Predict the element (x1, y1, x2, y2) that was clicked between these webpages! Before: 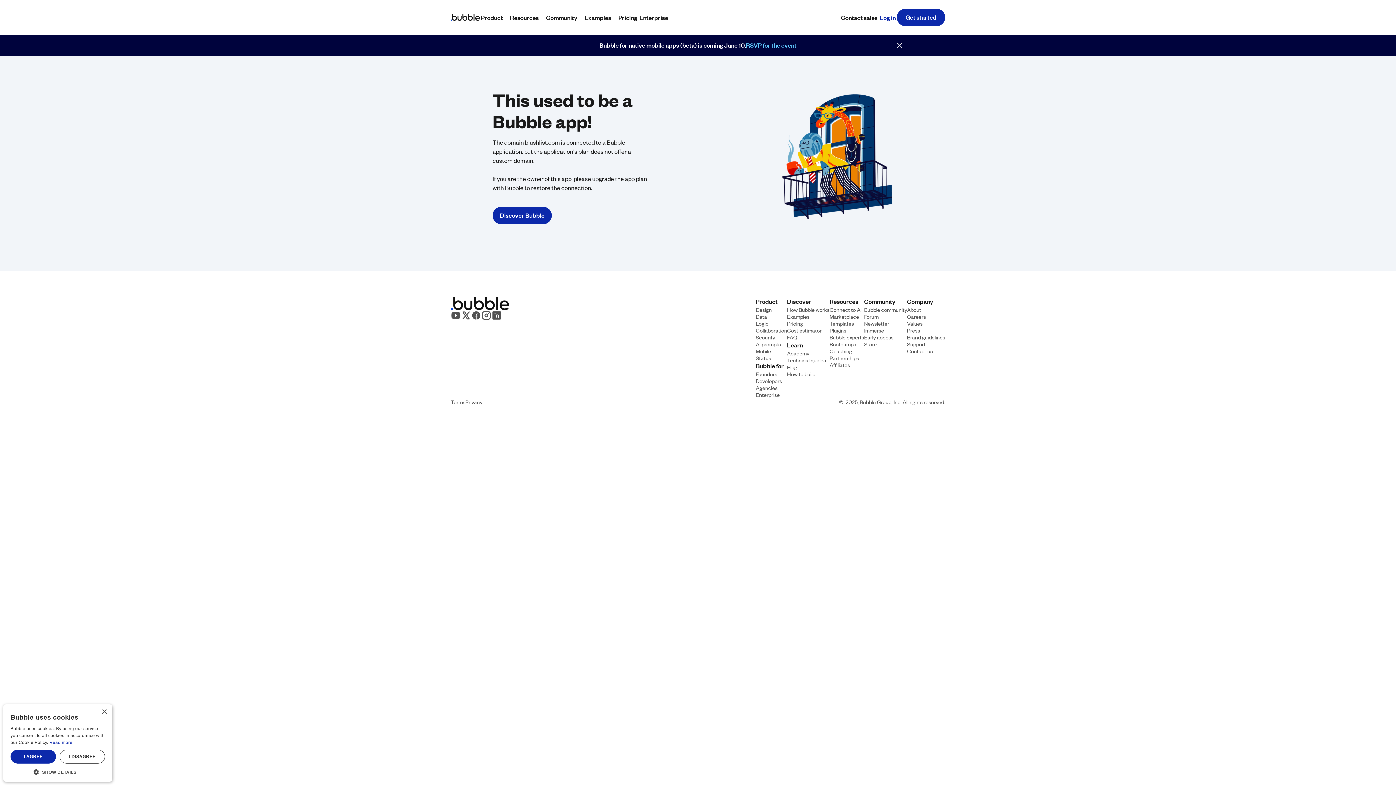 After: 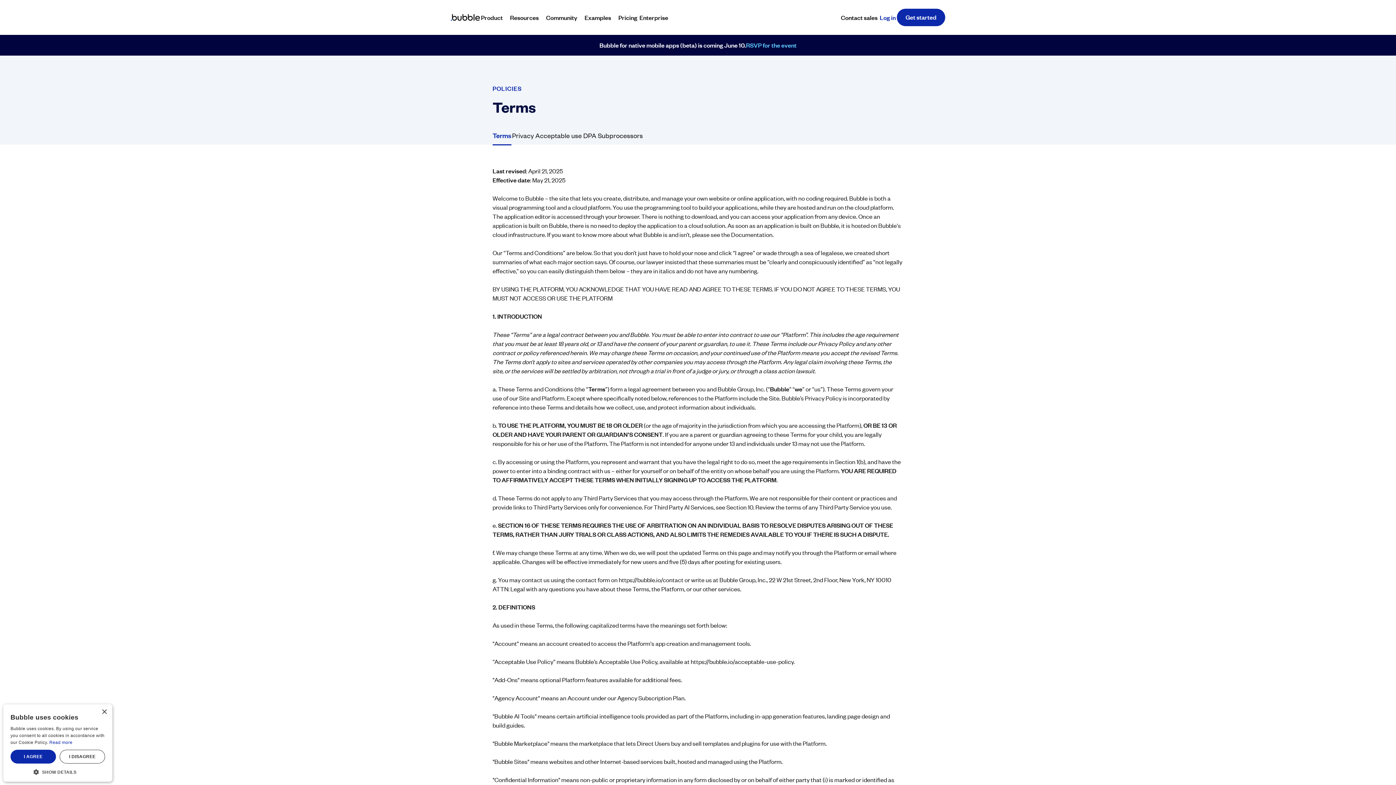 Action: label: Terms bbox: (450, 398, 465, 405)